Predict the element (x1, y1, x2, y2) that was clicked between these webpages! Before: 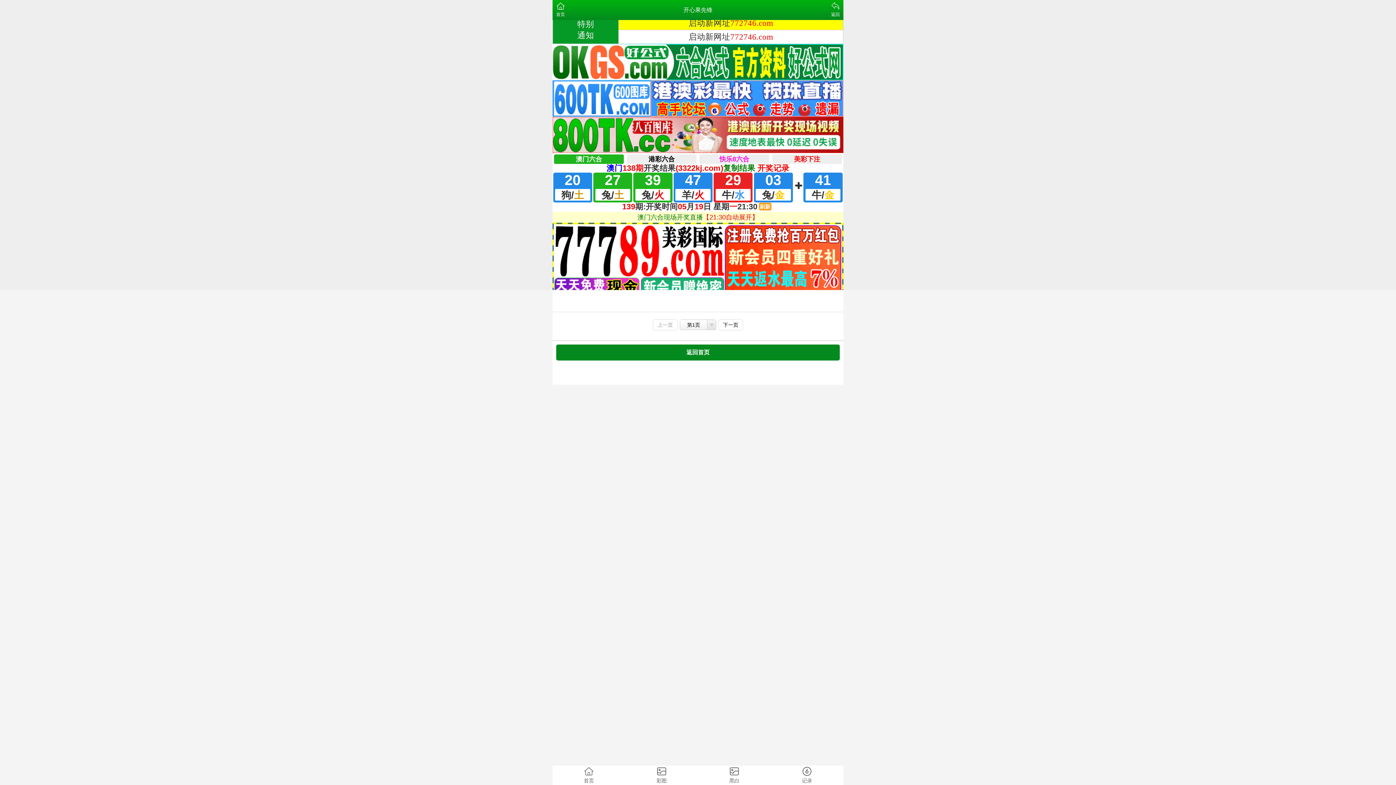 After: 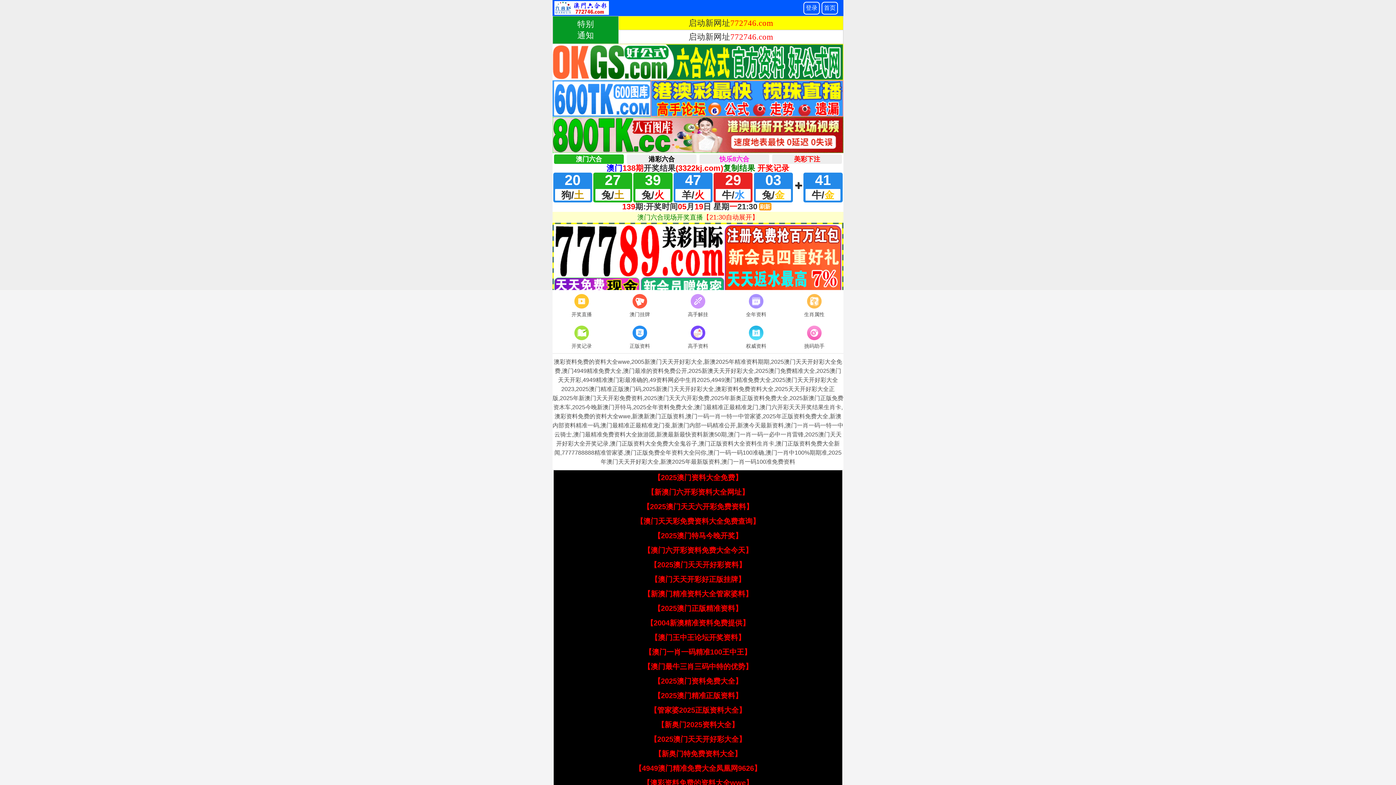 Action: bbox: (552, 765, 625, 785) label: 首页